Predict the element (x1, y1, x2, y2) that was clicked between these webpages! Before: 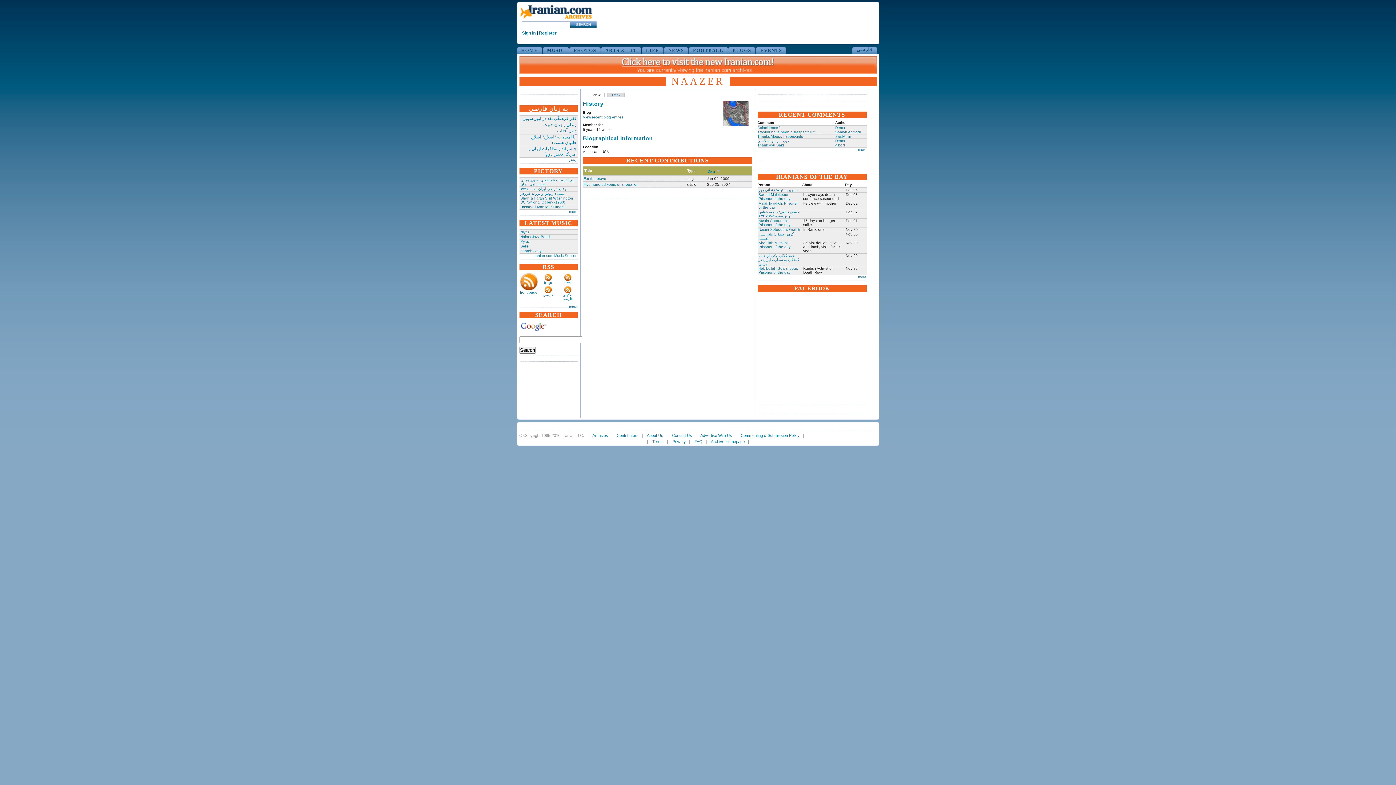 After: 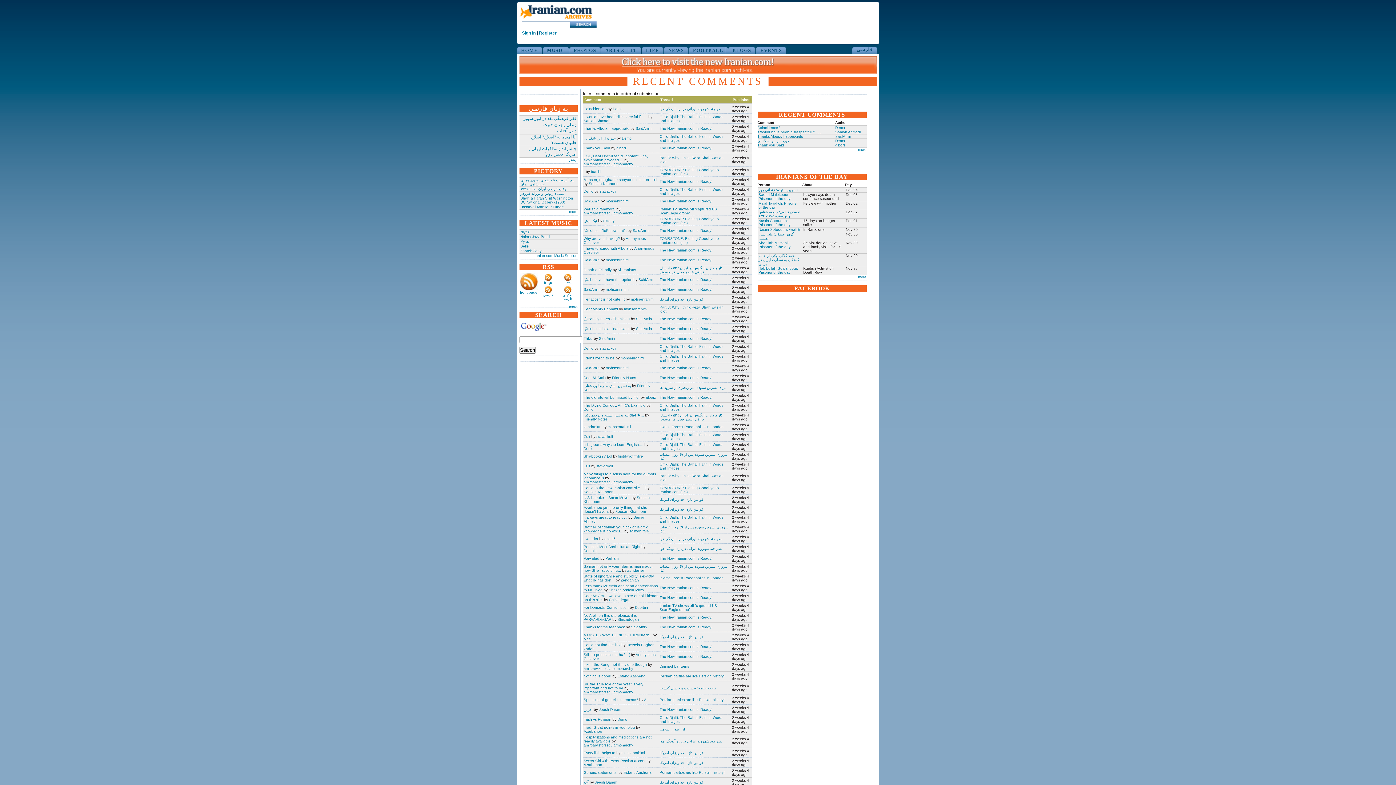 Action: label: more bbox: (858, 147, 866, 151)